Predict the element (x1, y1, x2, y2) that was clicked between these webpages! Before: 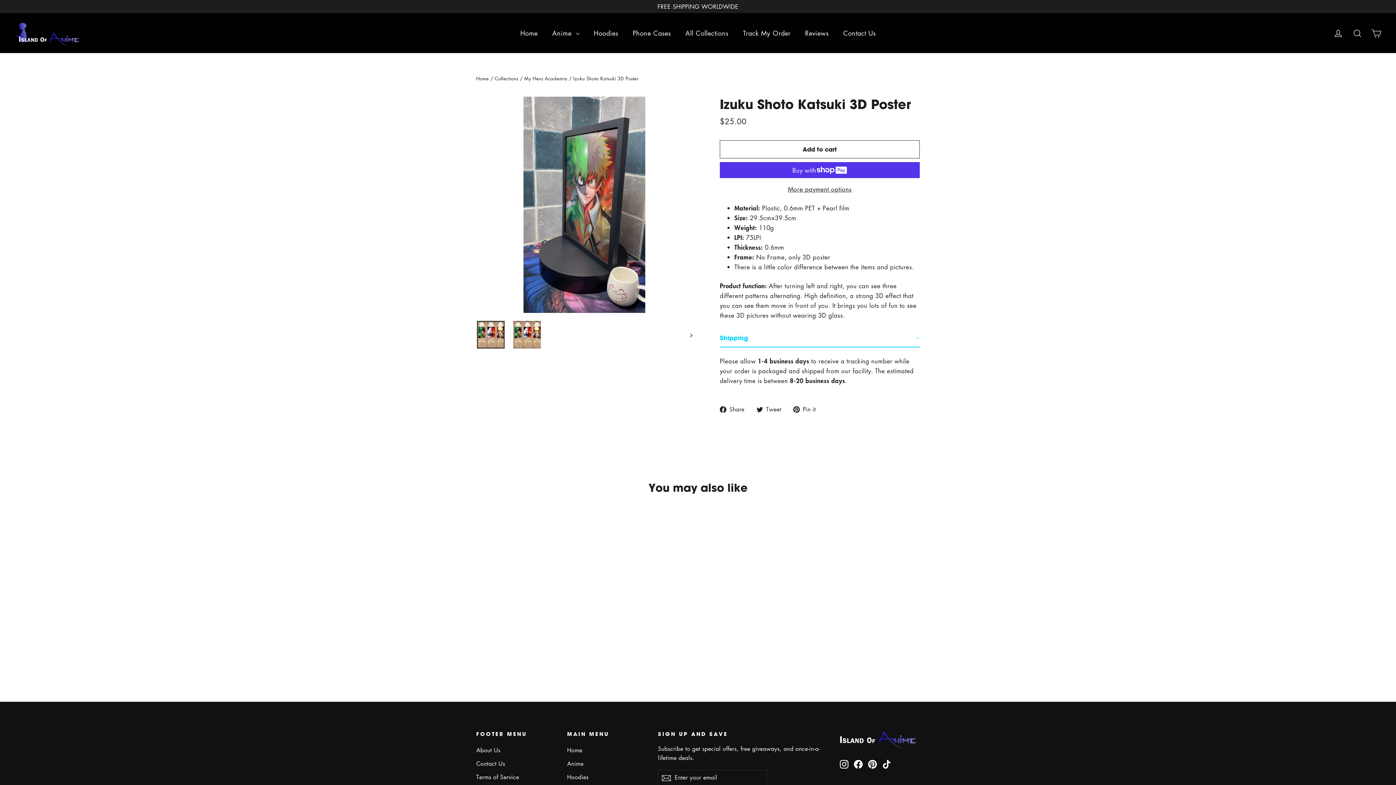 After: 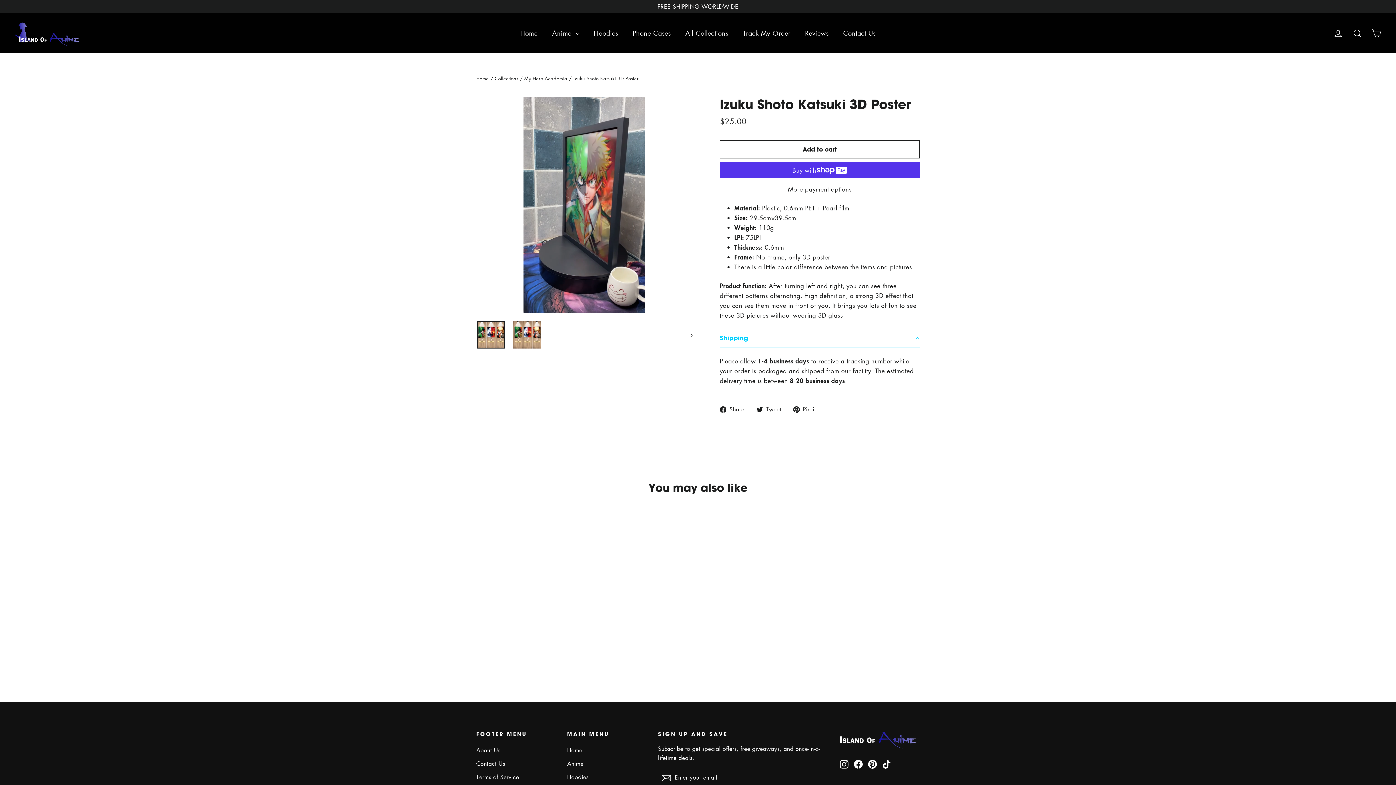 Action: bbox: (720, 404, 750, 414) label:  Share
Share on Facebook